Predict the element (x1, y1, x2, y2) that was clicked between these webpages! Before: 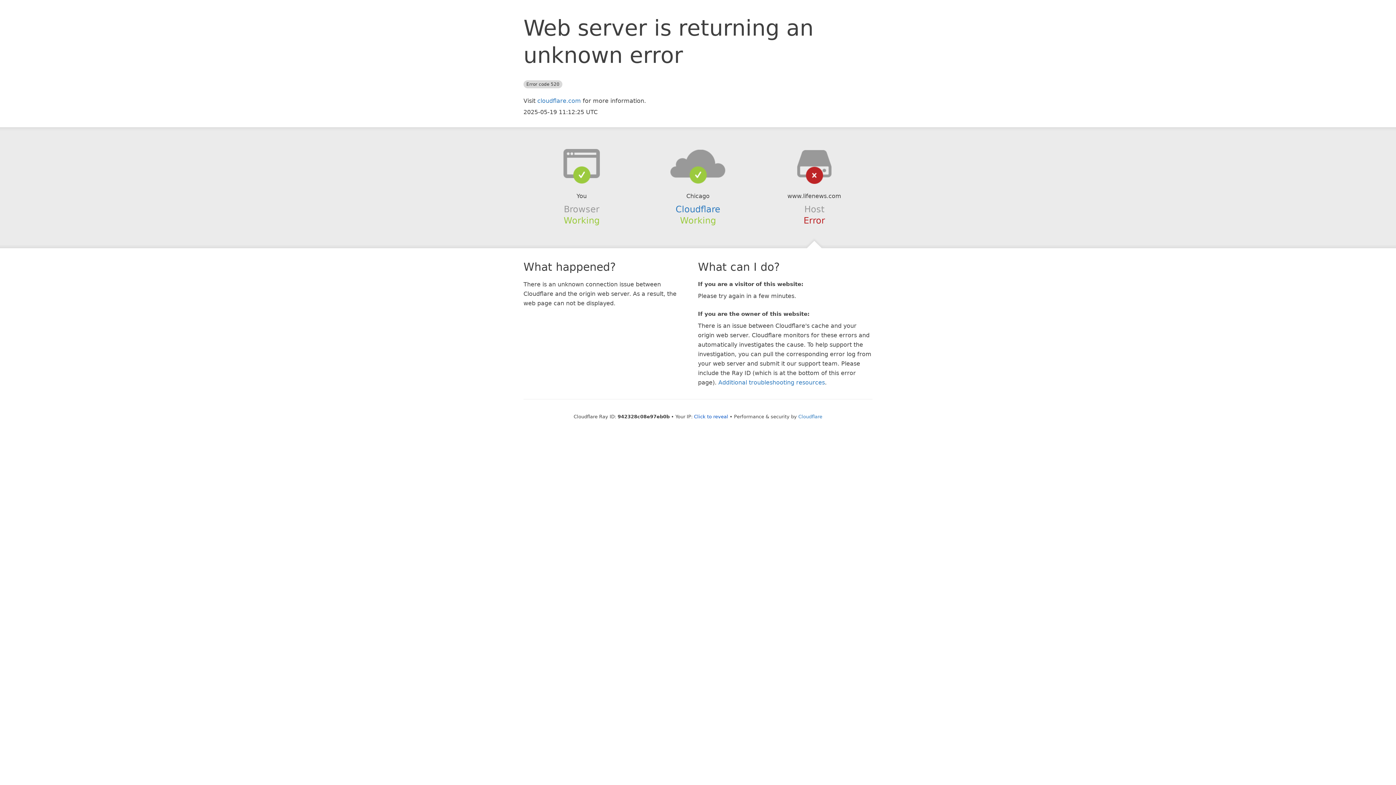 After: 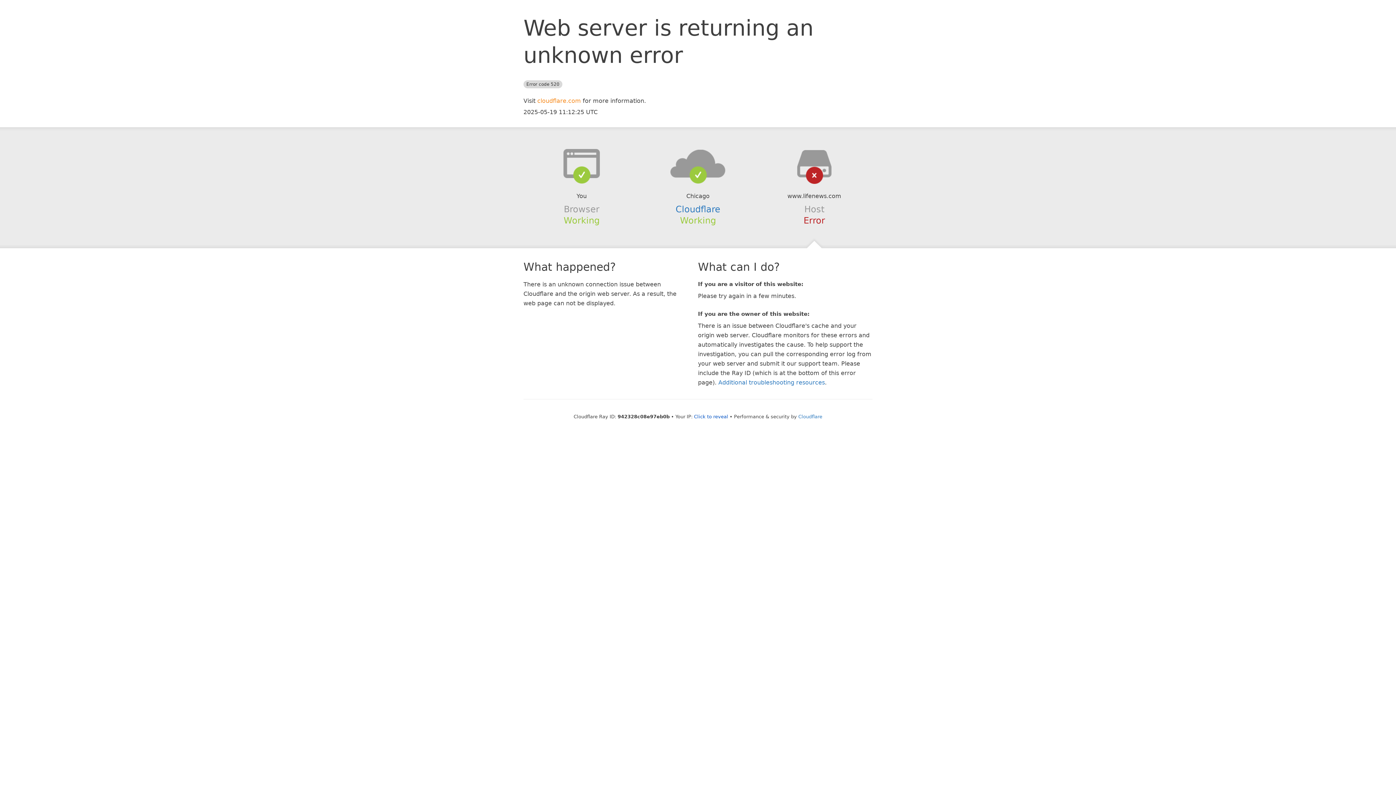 Action: label: cloudflare.com bbox: (537, 97, 581, 104)